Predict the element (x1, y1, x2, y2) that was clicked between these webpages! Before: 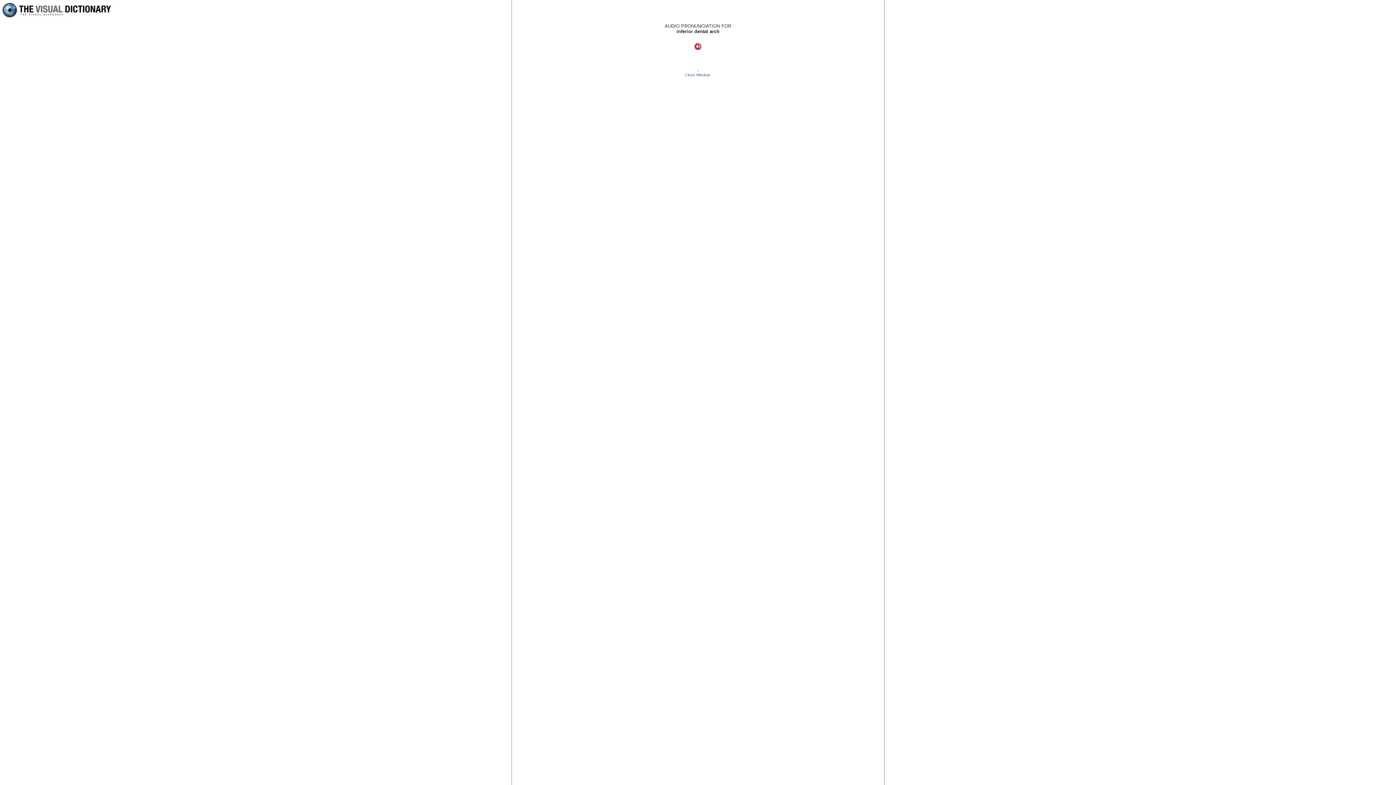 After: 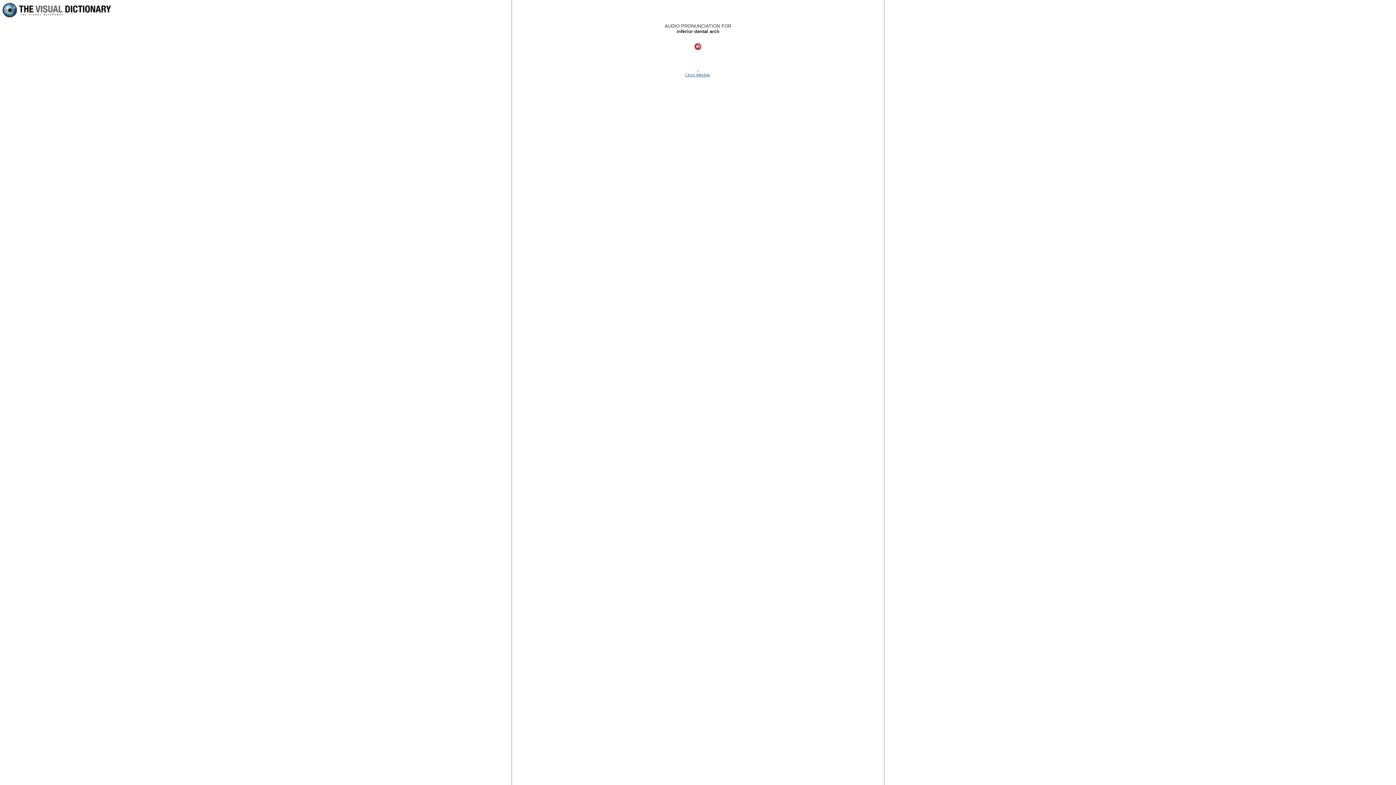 Action: bbox: (685, 72, 710, 77) label: Close Window